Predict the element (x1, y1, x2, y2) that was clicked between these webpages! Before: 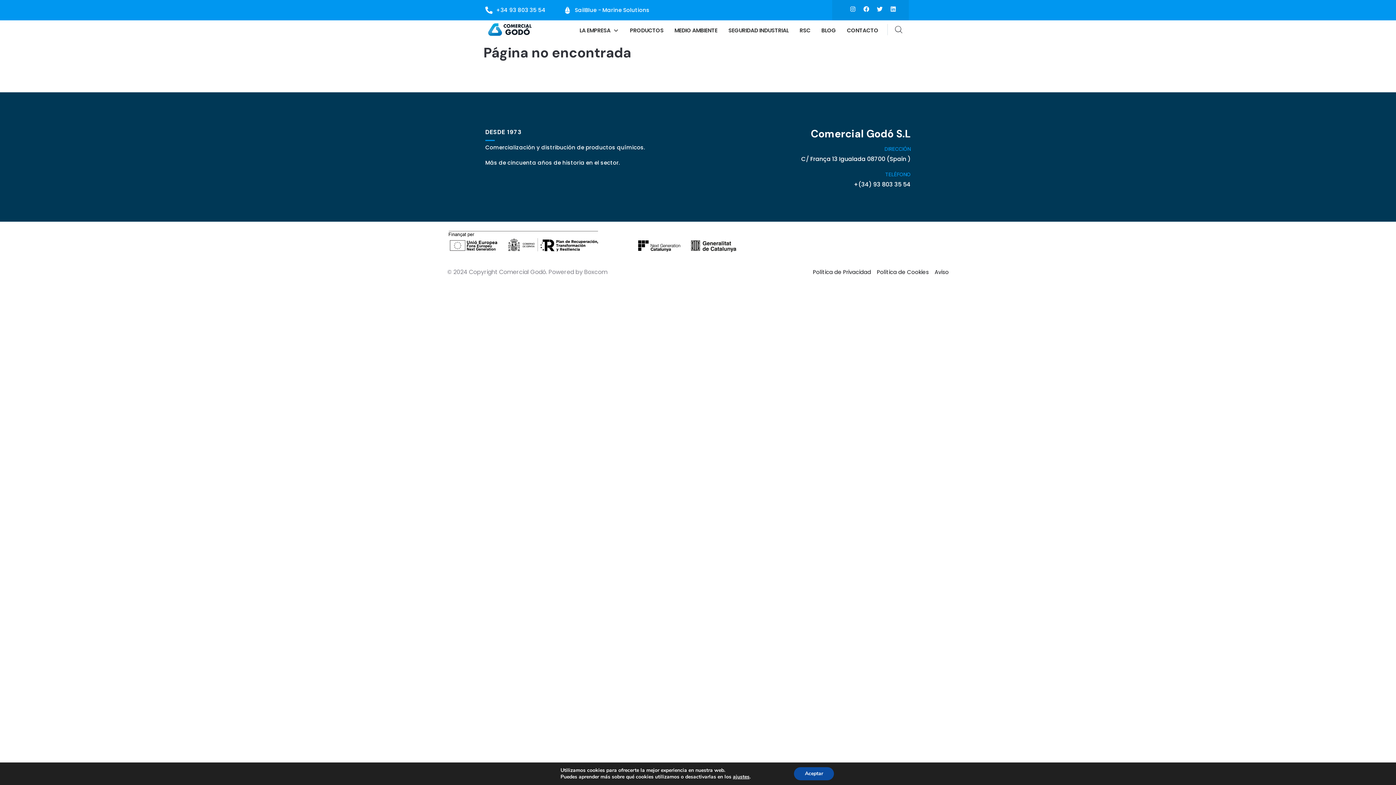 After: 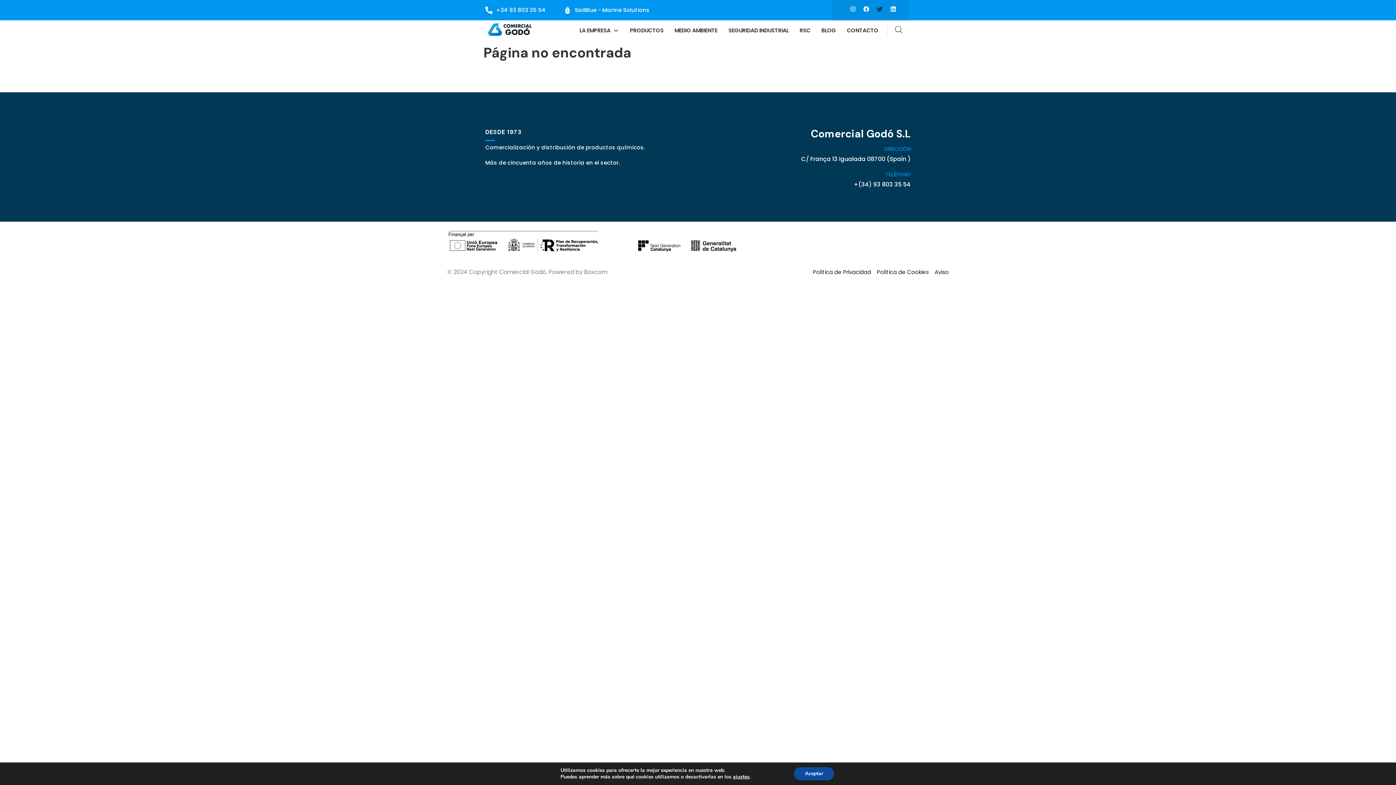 Action: label: Twitter bbox: (876, 6, 882, 12)